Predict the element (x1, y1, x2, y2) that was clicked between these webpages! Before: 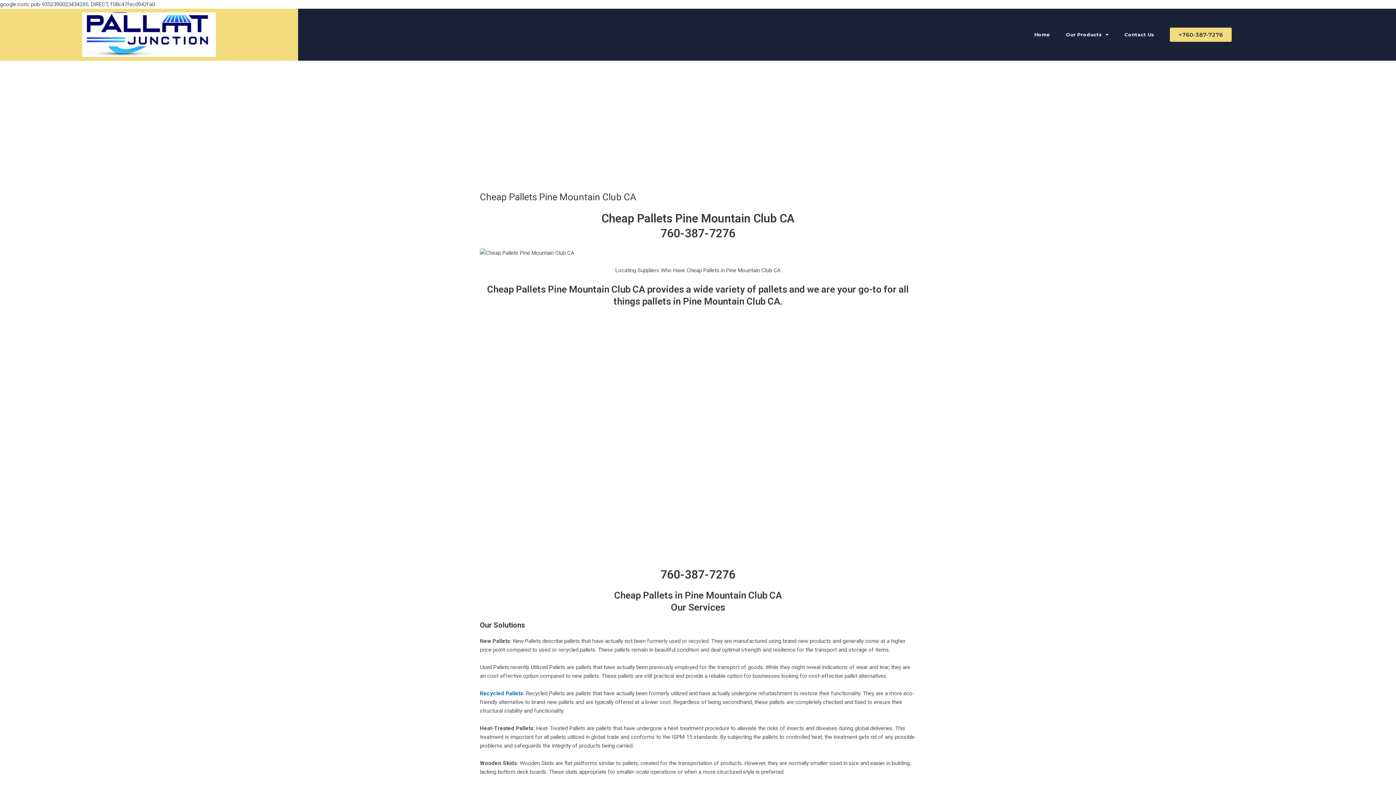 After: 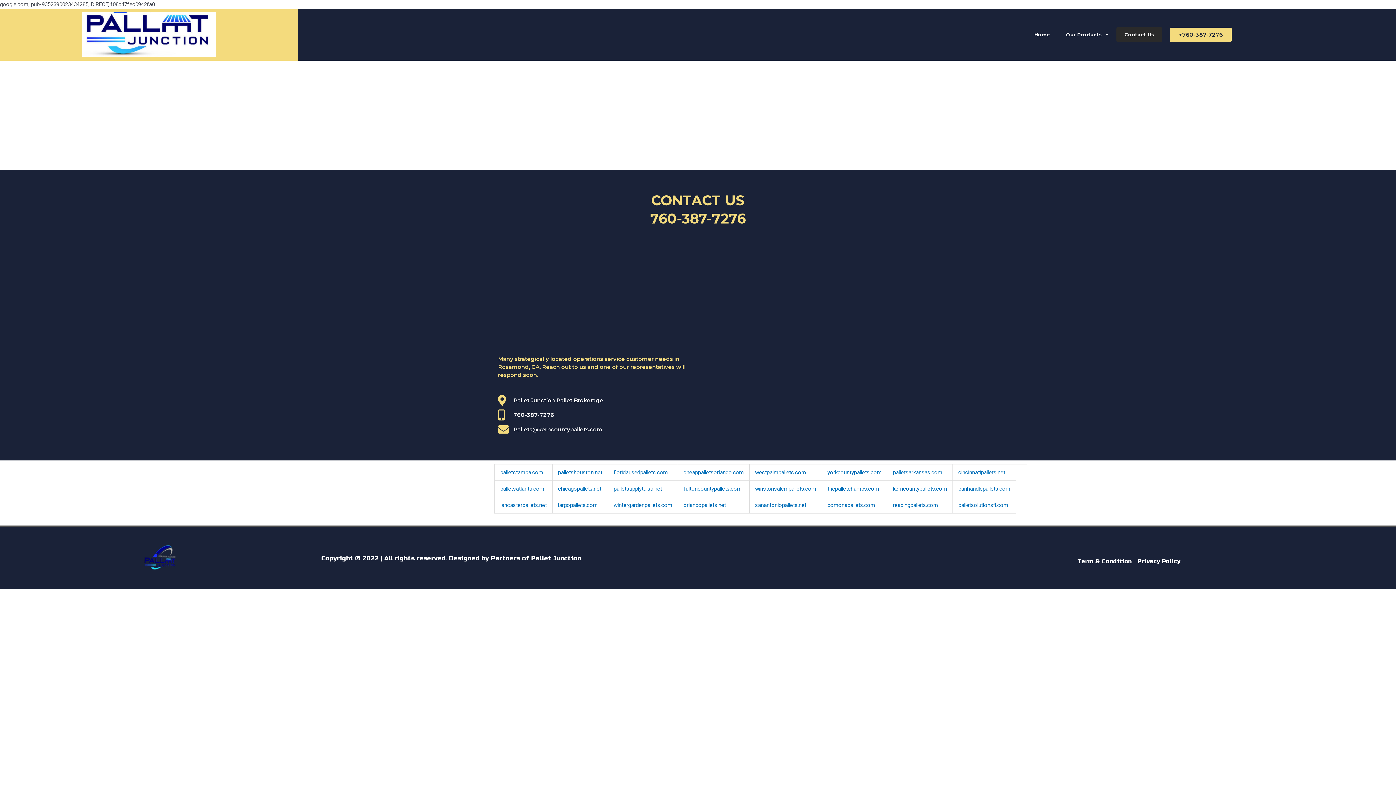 Action: label: Contact Us bbox: (1116, 27, 1162, 42)